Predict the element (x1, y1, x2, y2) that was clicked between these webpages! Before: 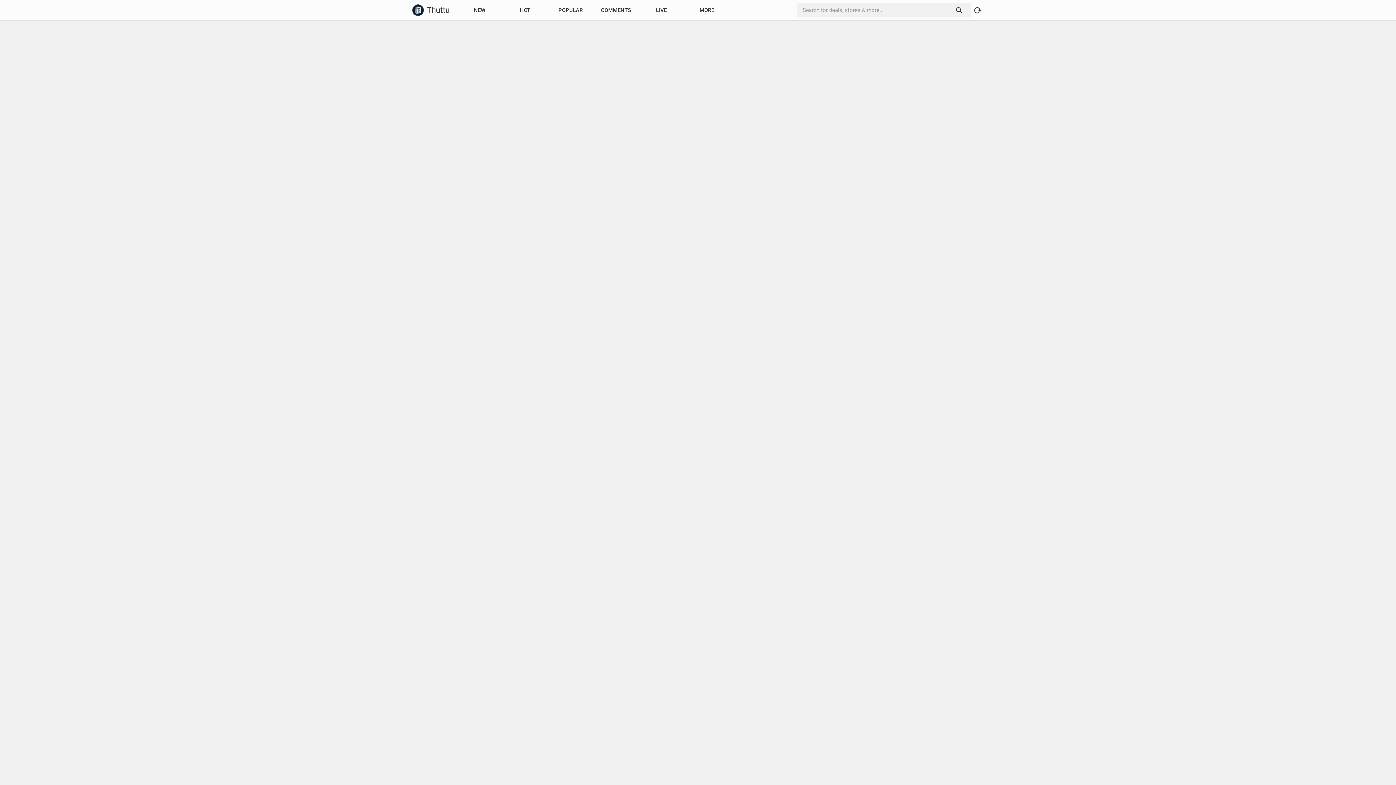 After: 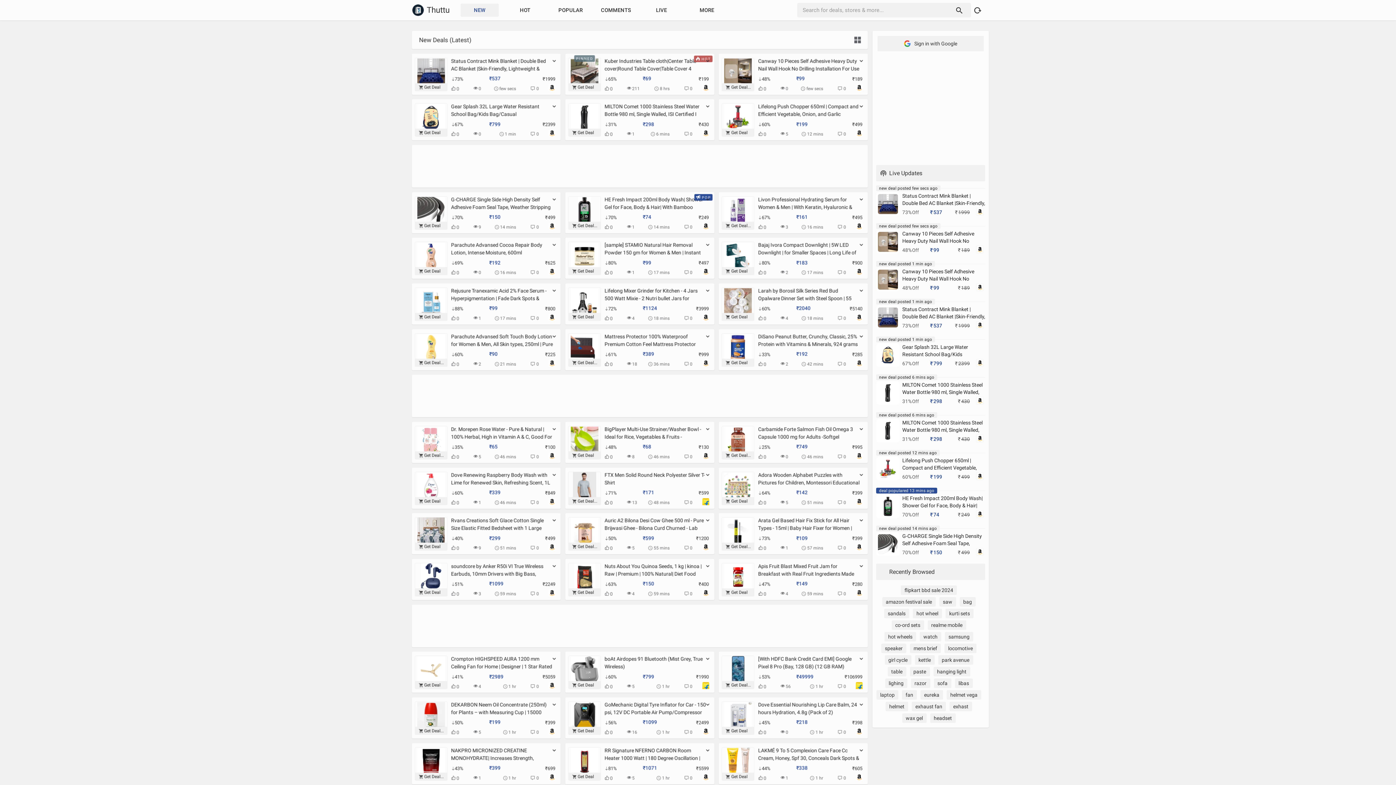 Action: label: NEW bbox: (457, 0, 502, 20)